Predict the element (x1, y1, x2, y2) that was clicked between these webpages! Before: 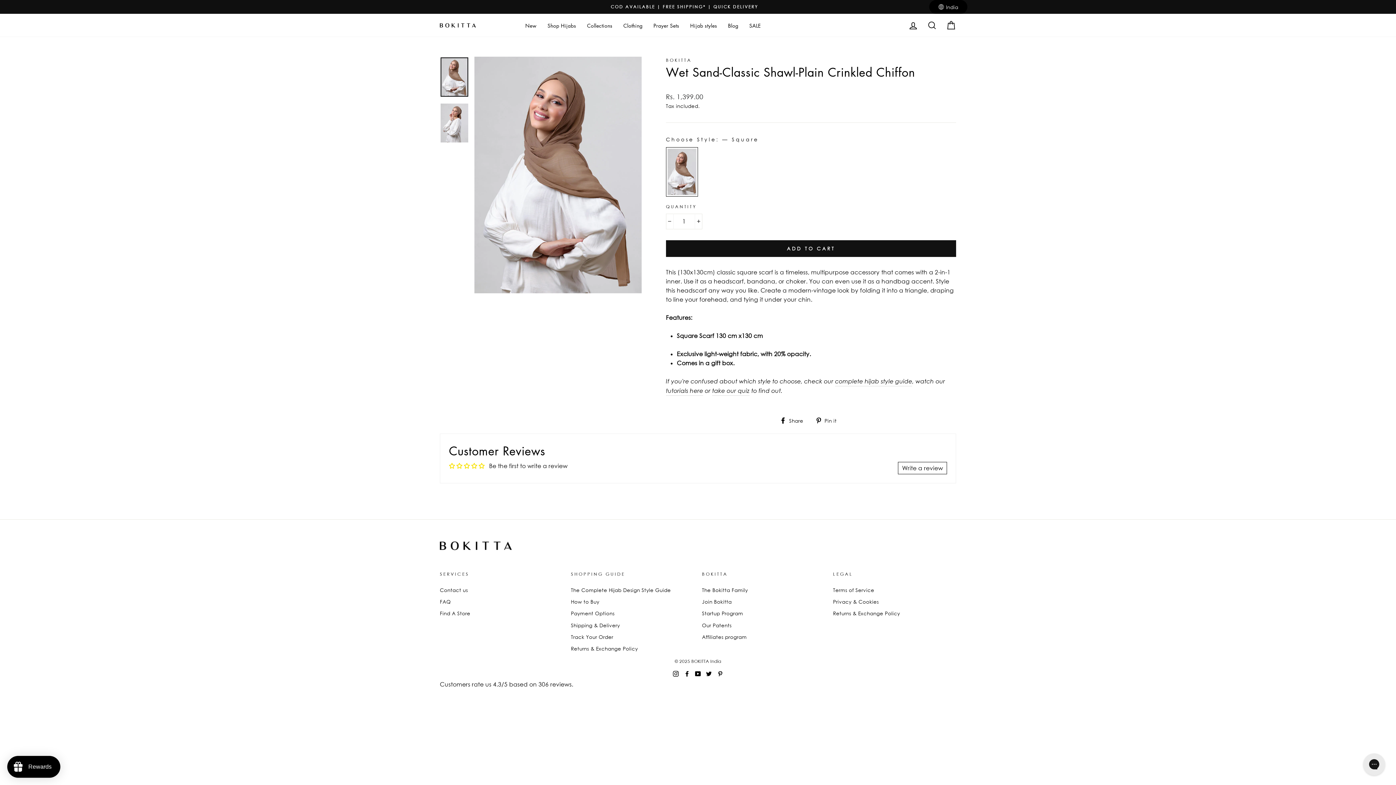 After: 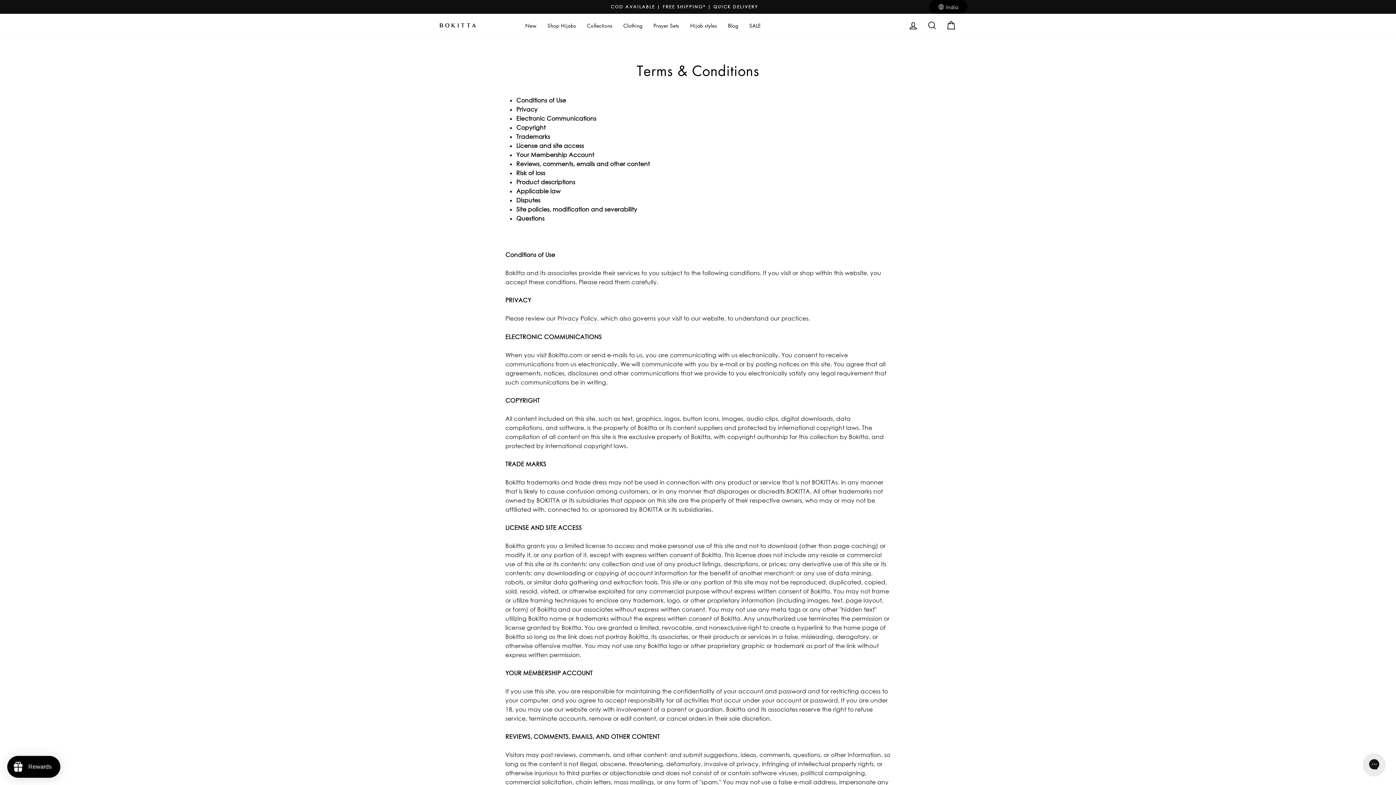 Action: bbox: (833, 584, 874, 595) label: Terms of Service